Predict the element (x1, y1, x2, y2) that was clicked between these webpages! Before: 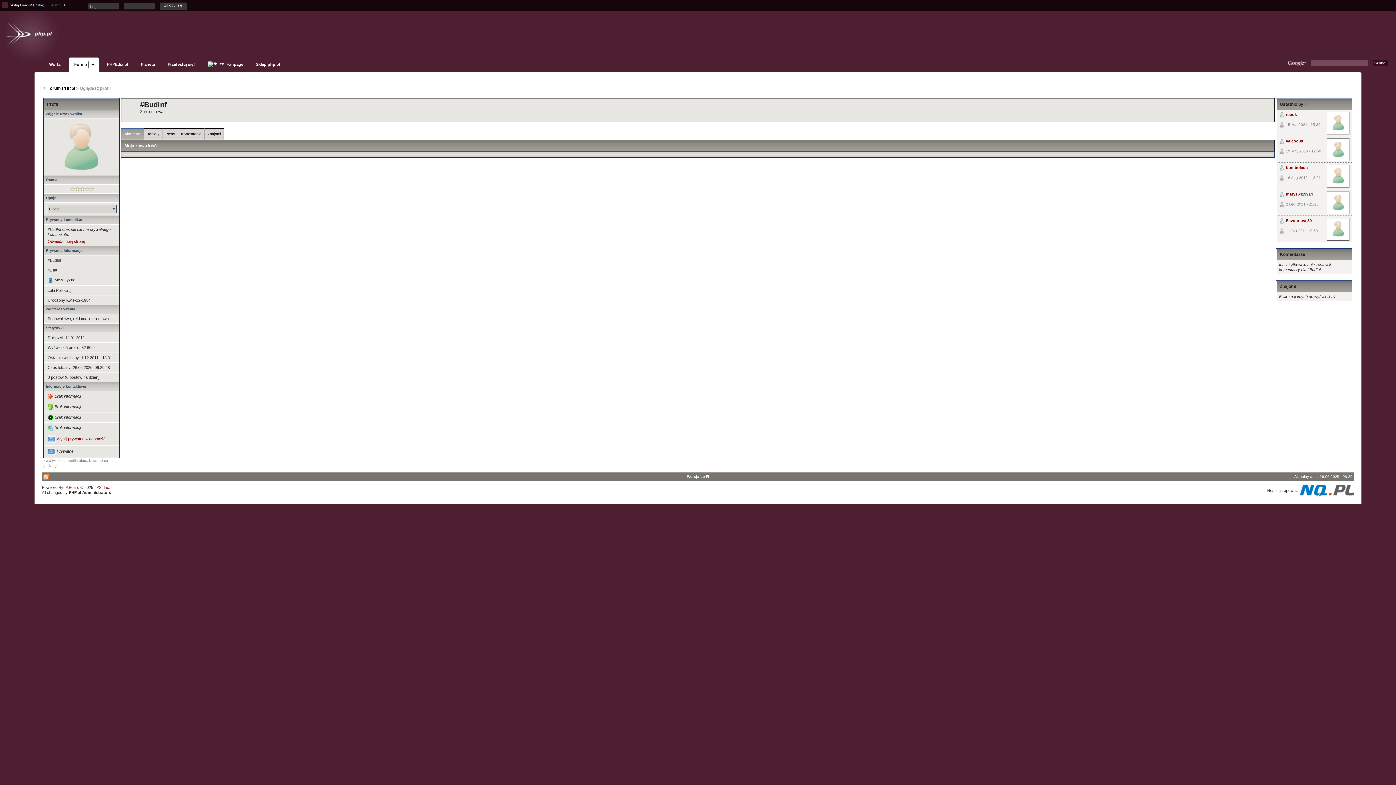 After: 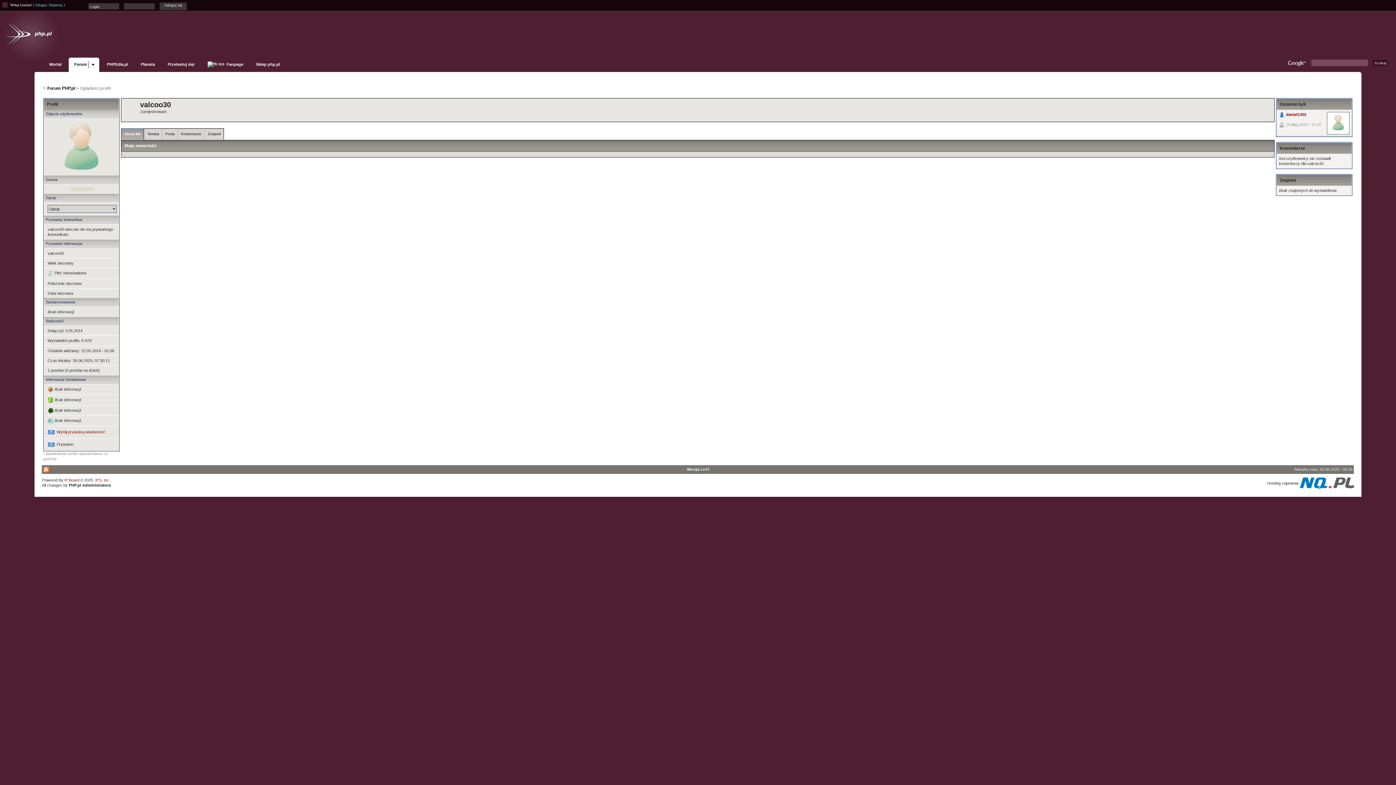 Action: label: valcoo30 bbox: (1286, 138, 1303, 143)